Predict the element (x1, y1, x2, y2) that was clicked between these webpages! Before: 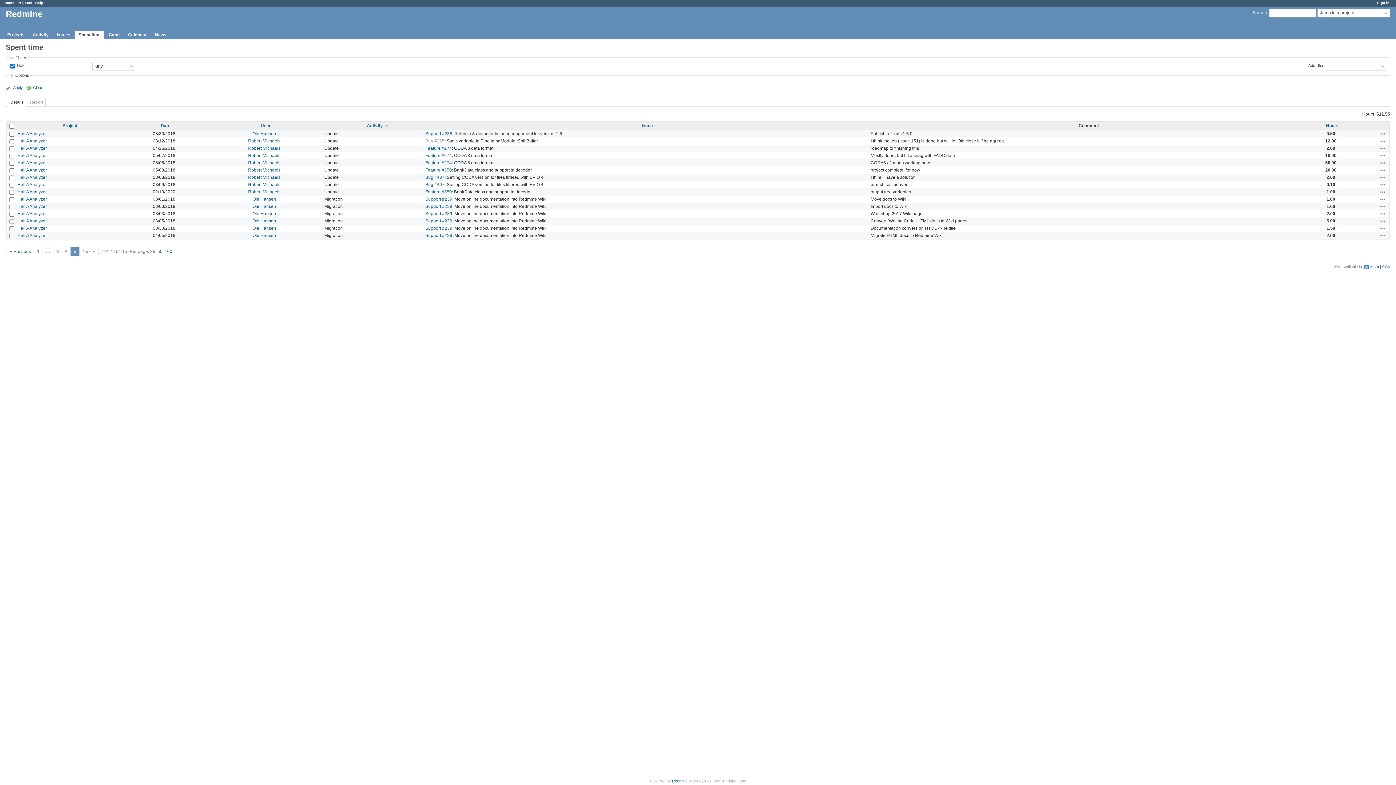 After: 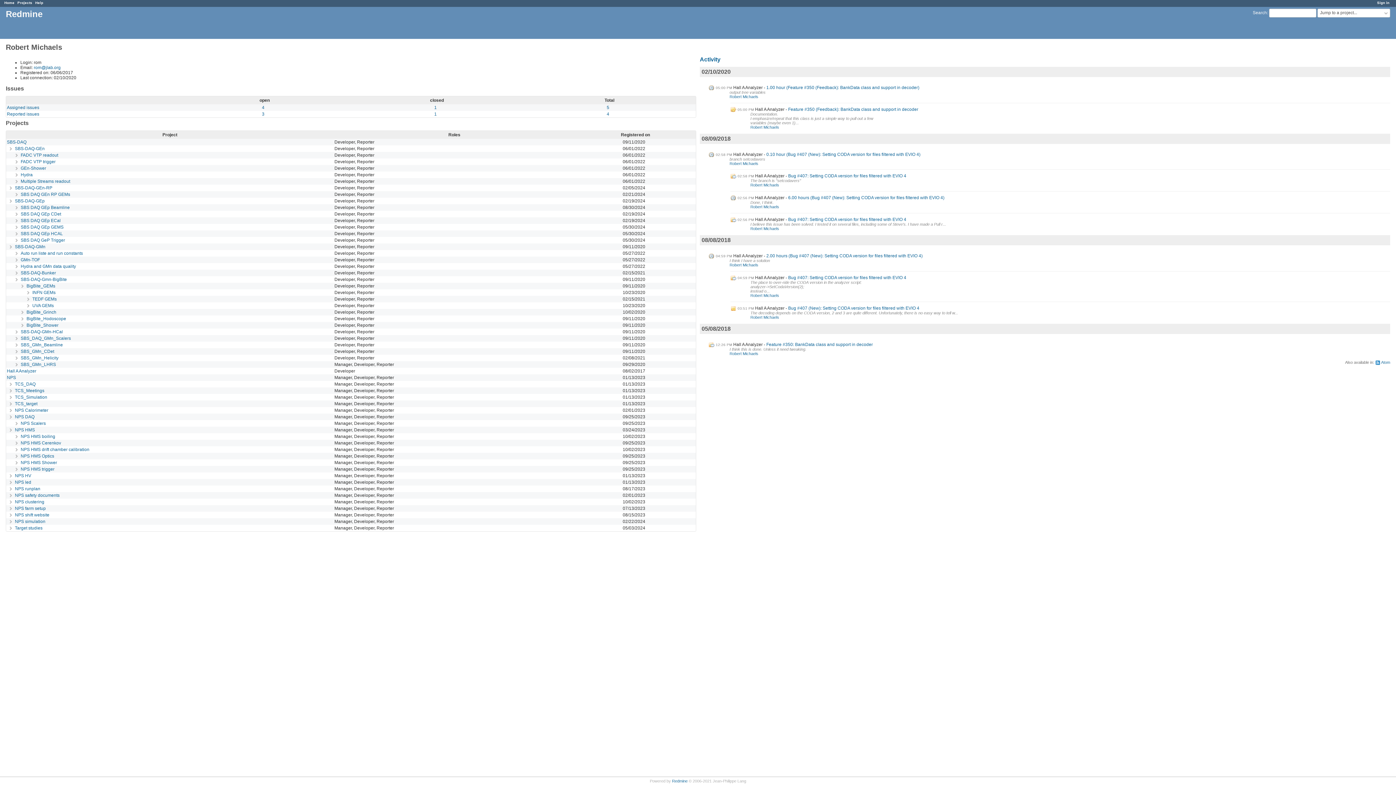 Action: label: Robert Michaels bbox: (248, 167, 280, 172)